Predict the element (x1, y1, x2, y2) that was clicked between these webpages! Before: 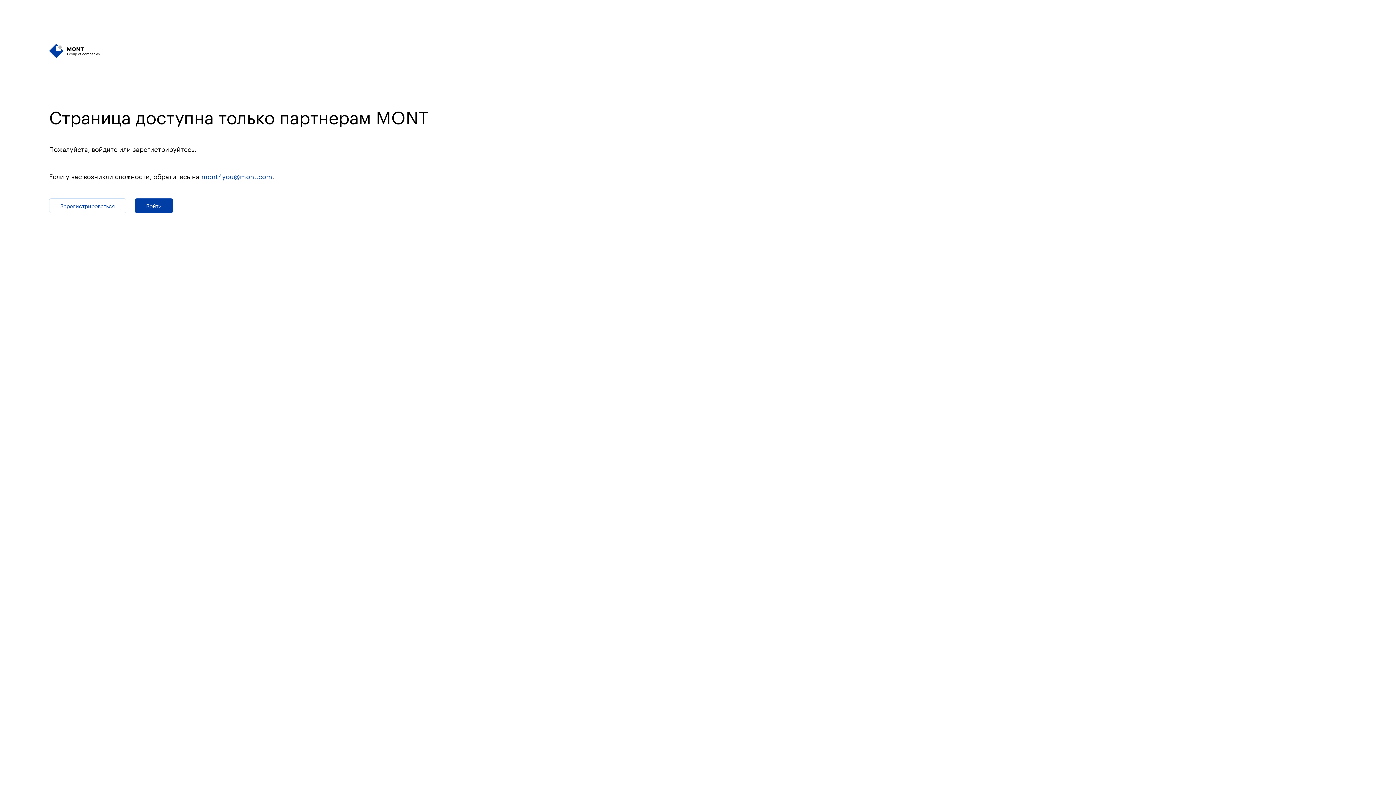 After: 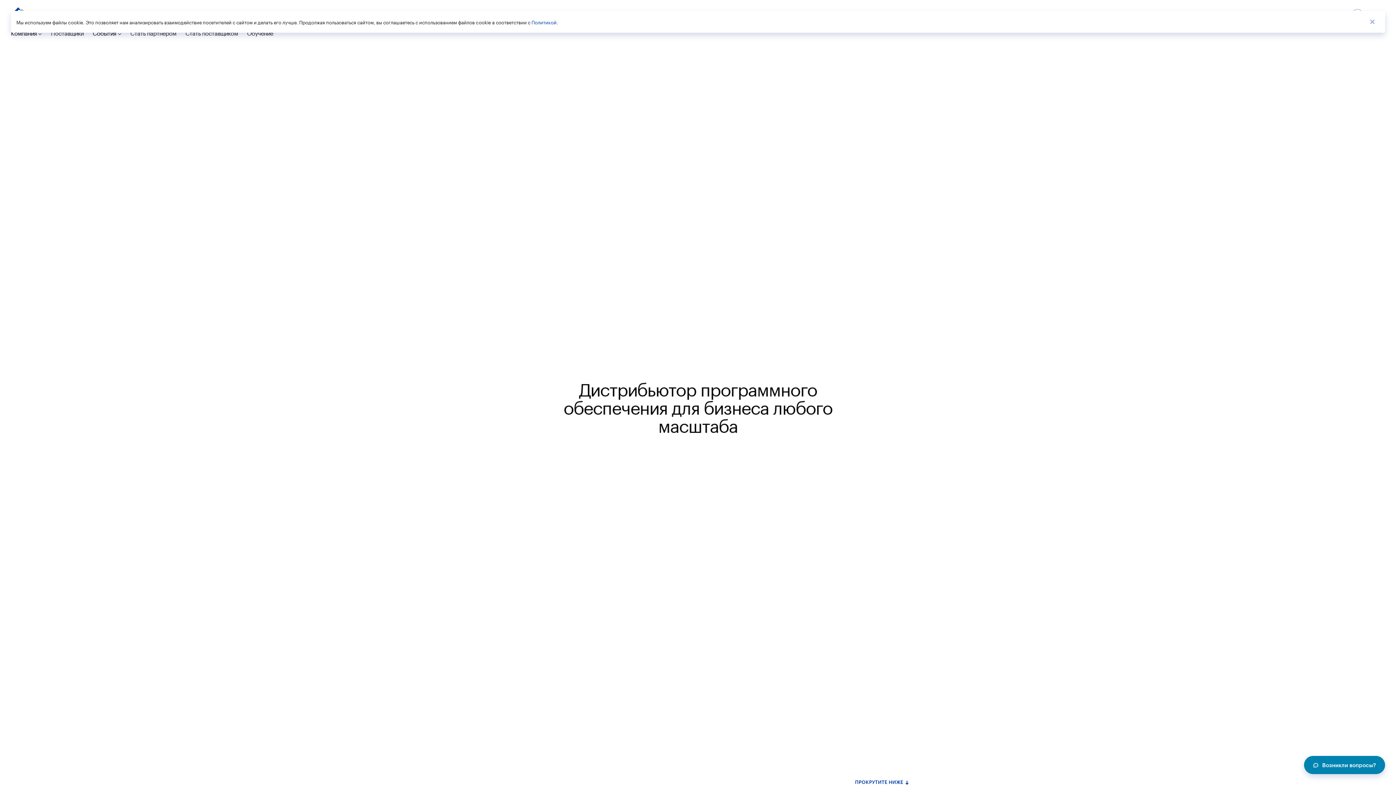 Action: bbox: (49, 43, 113, 61)